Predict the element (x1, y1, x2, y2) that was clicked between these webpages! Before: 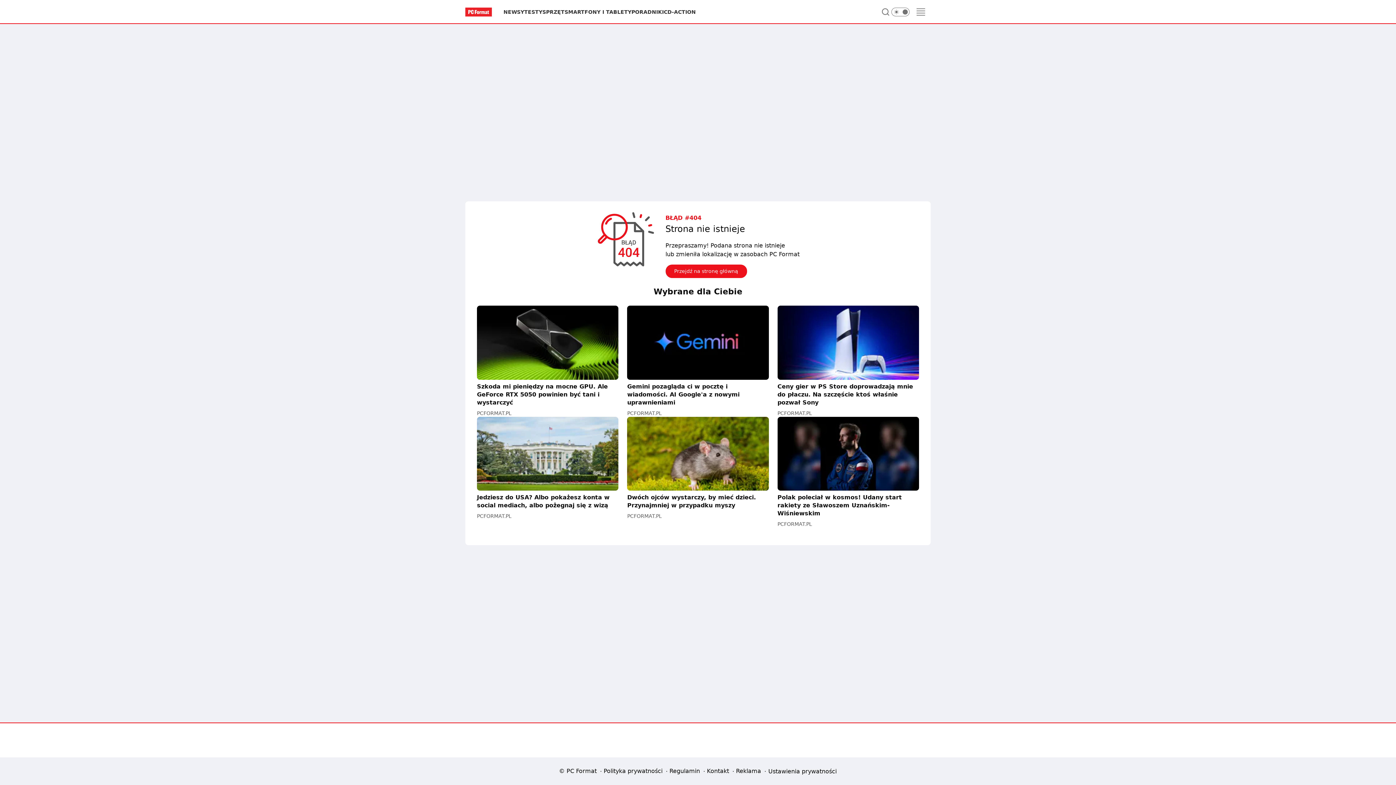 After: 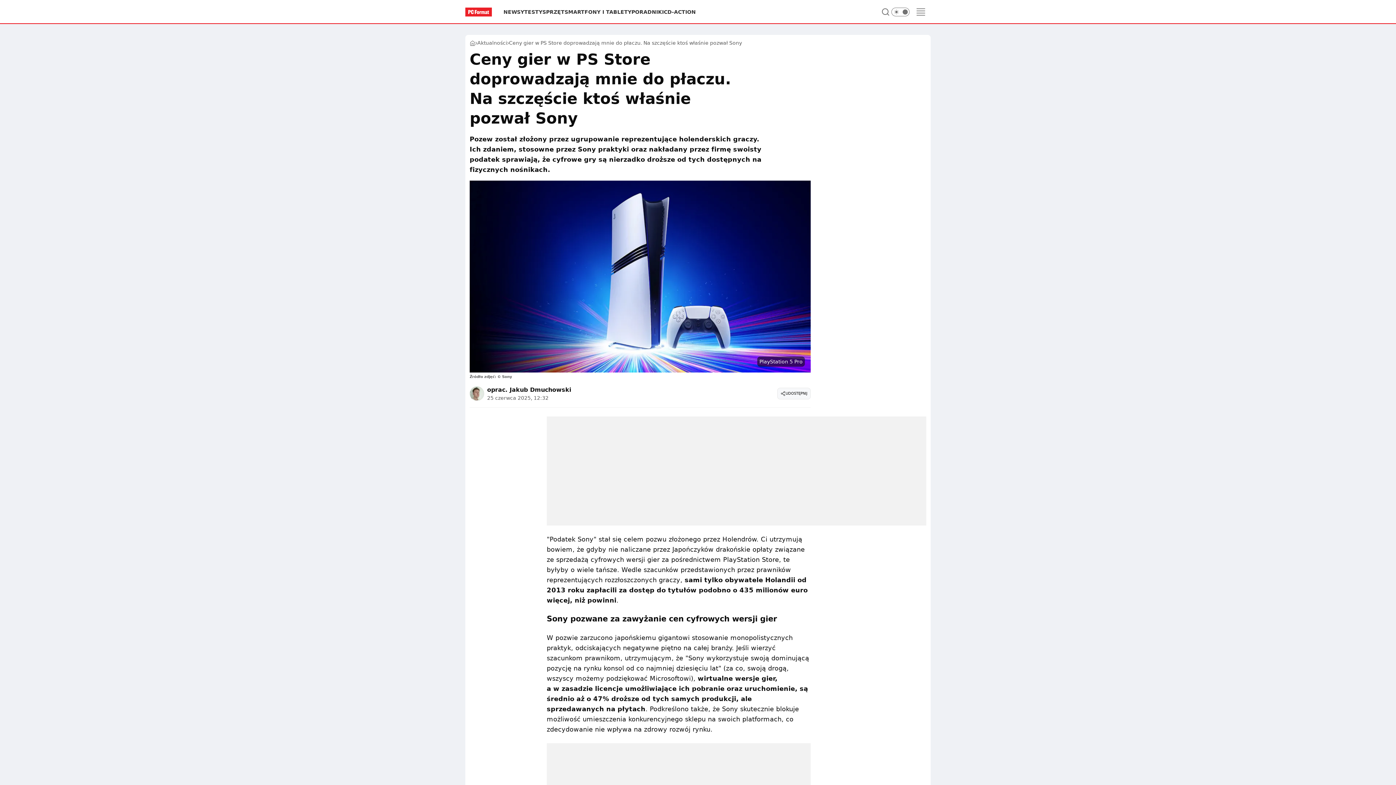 Action: label: Ceny gier w PS Store doprowadzają mnie do płaczu. Na szczęście ktoś właśnie pozwał Sony bbox: (777, 305, 919, 406)